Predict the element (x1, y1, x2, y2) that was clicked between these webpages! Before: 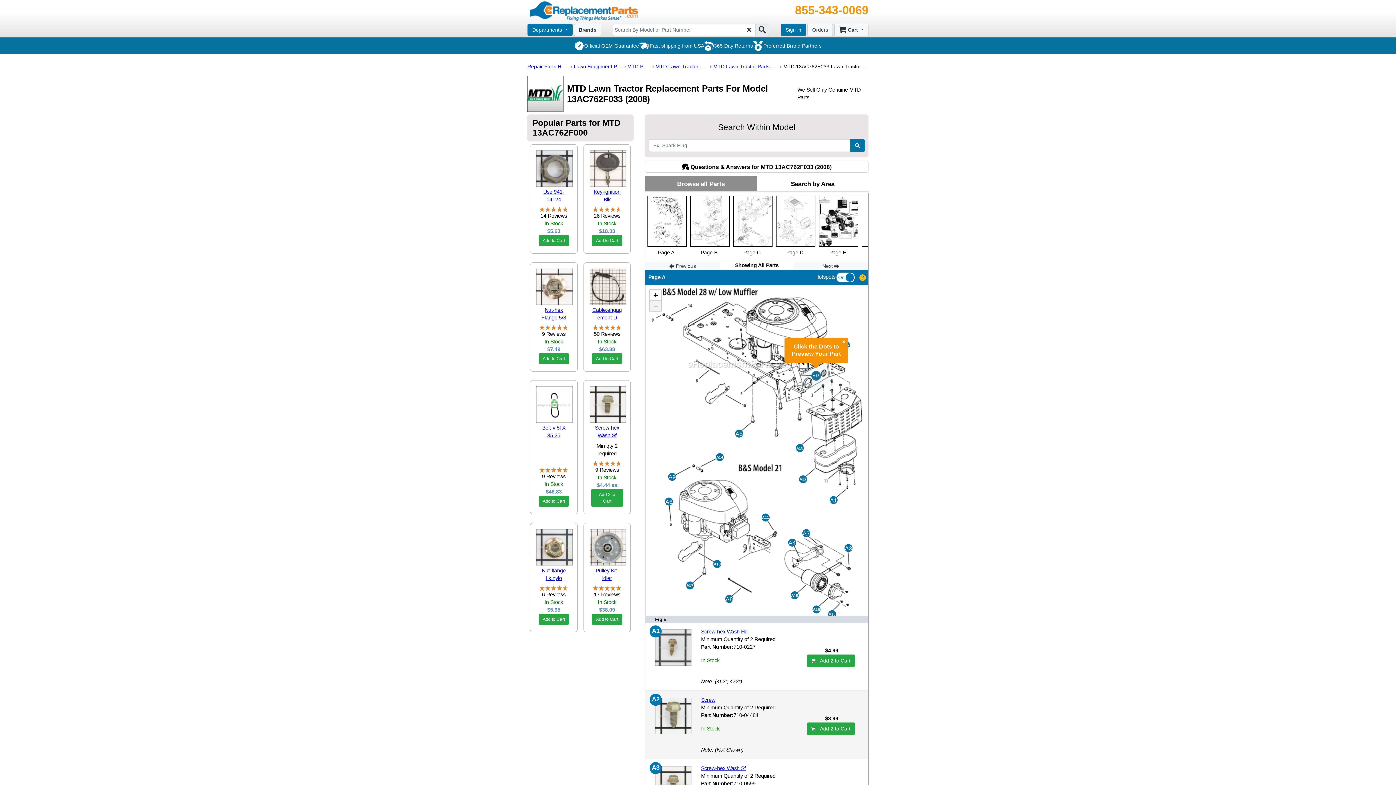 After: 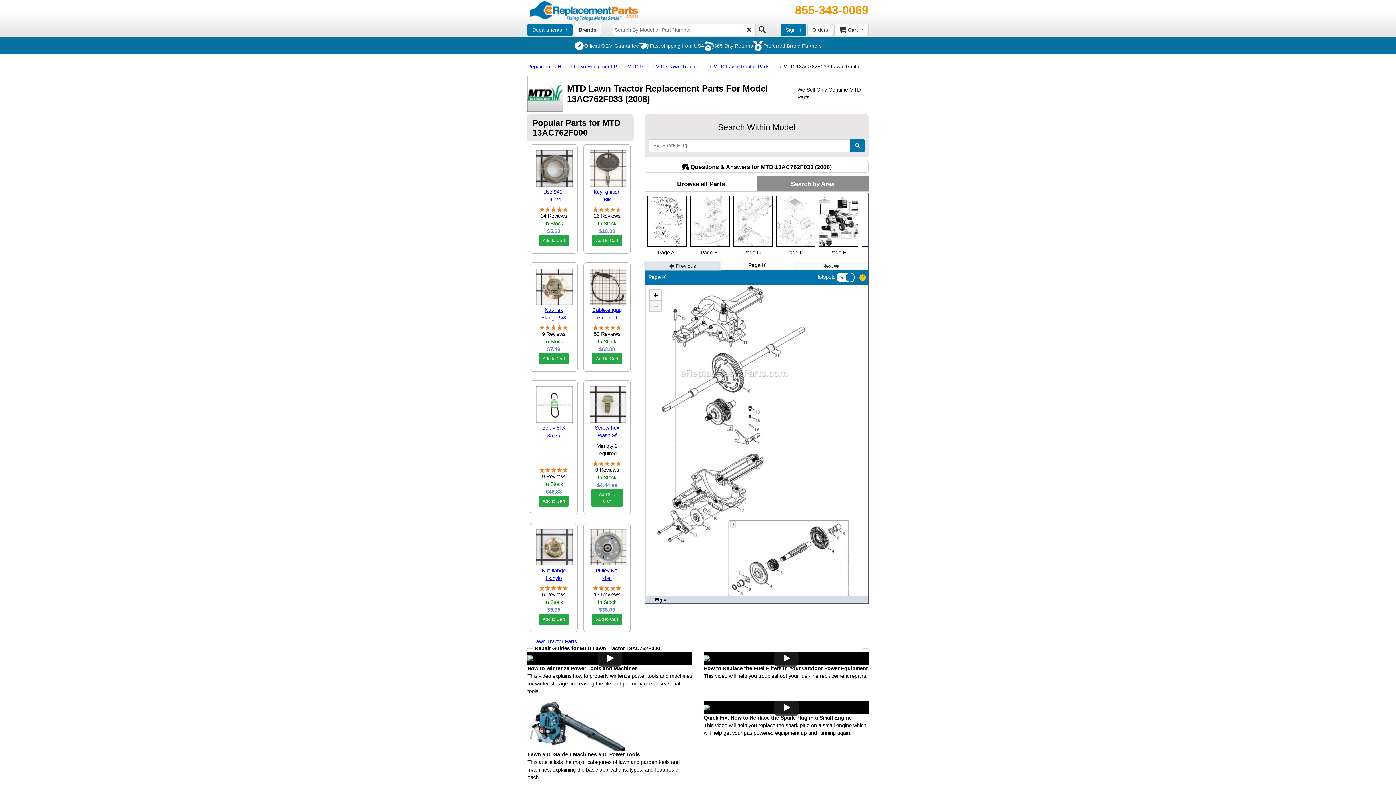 Action: bbox: (645, 261, 720, 270) label:  Previous